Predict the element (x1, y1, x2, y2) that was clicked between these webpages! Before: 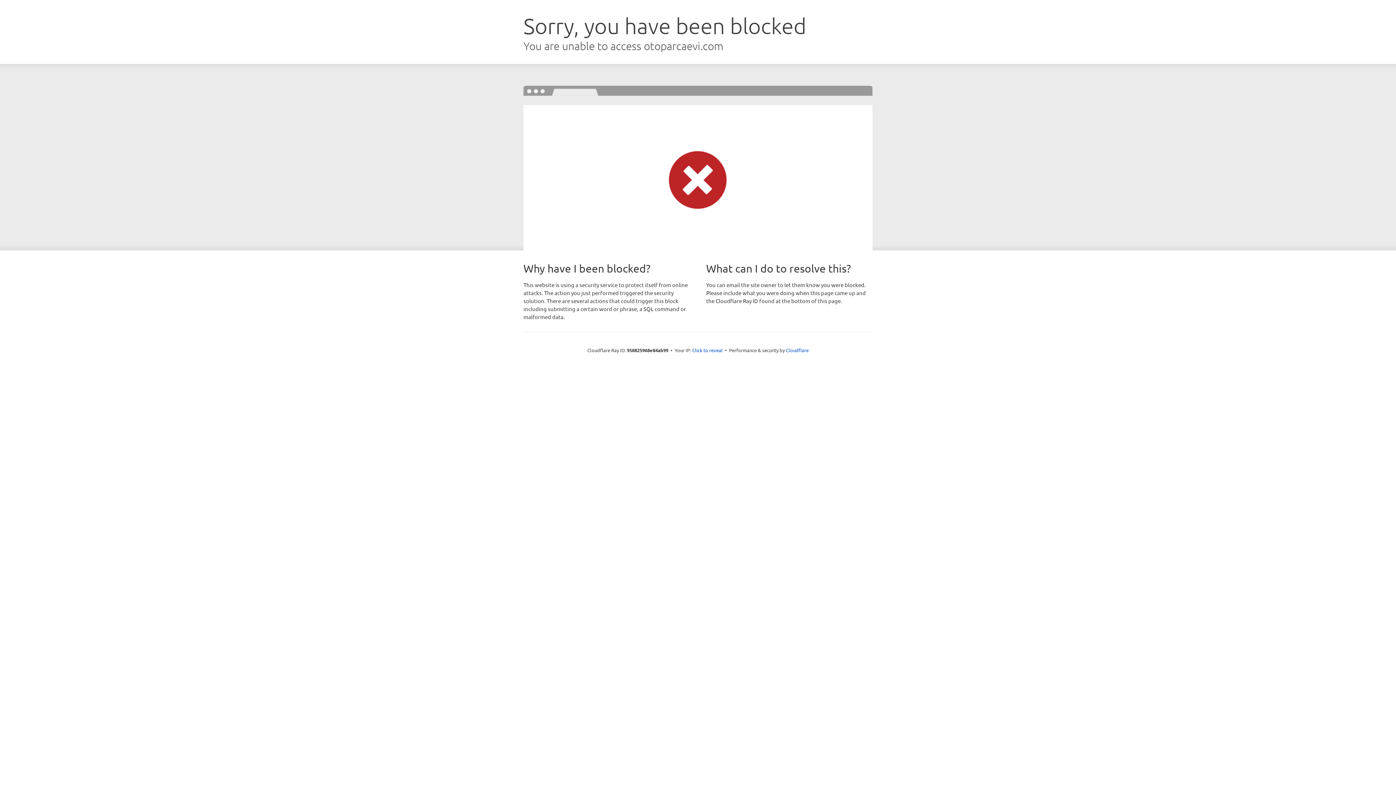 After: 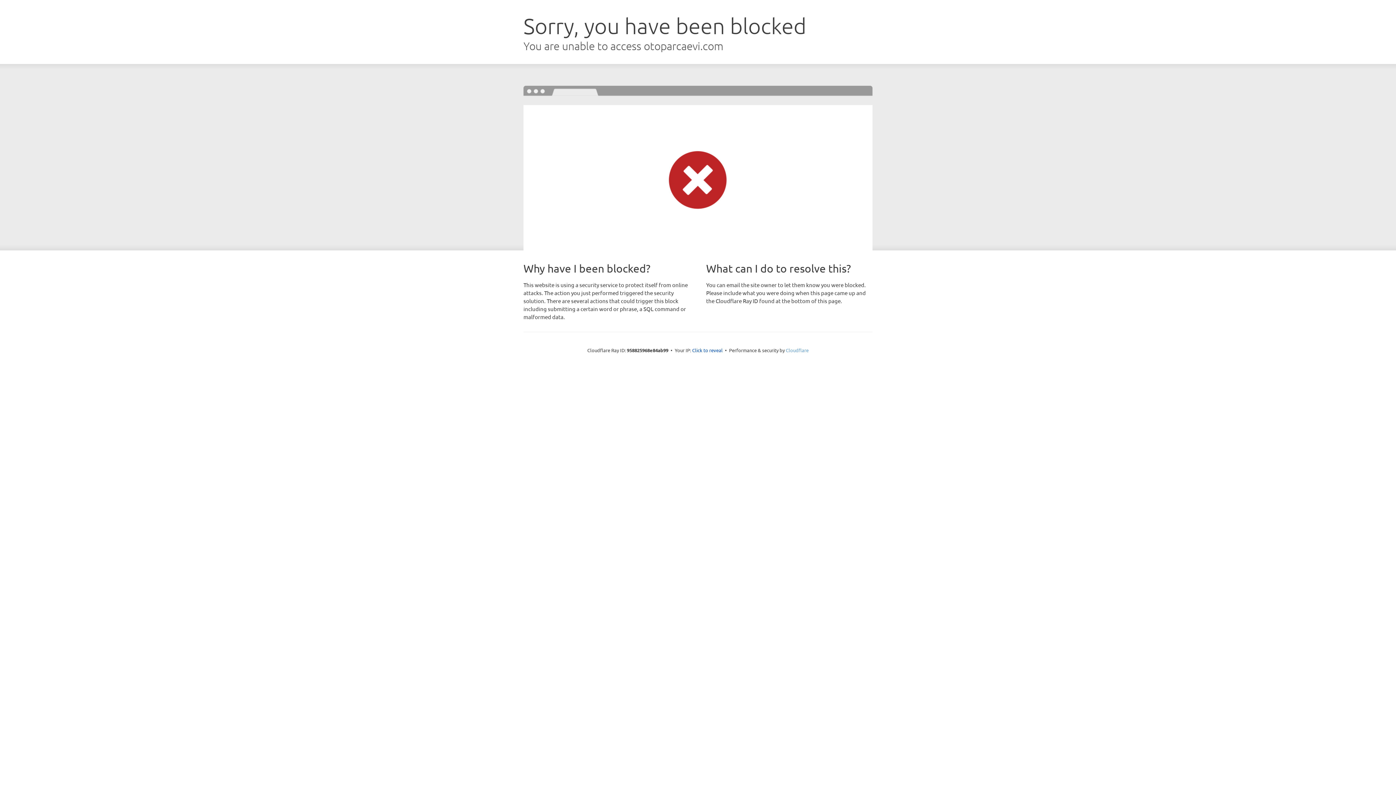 Action: bbox: (786, 347, 808, 353) label: Cloudflare